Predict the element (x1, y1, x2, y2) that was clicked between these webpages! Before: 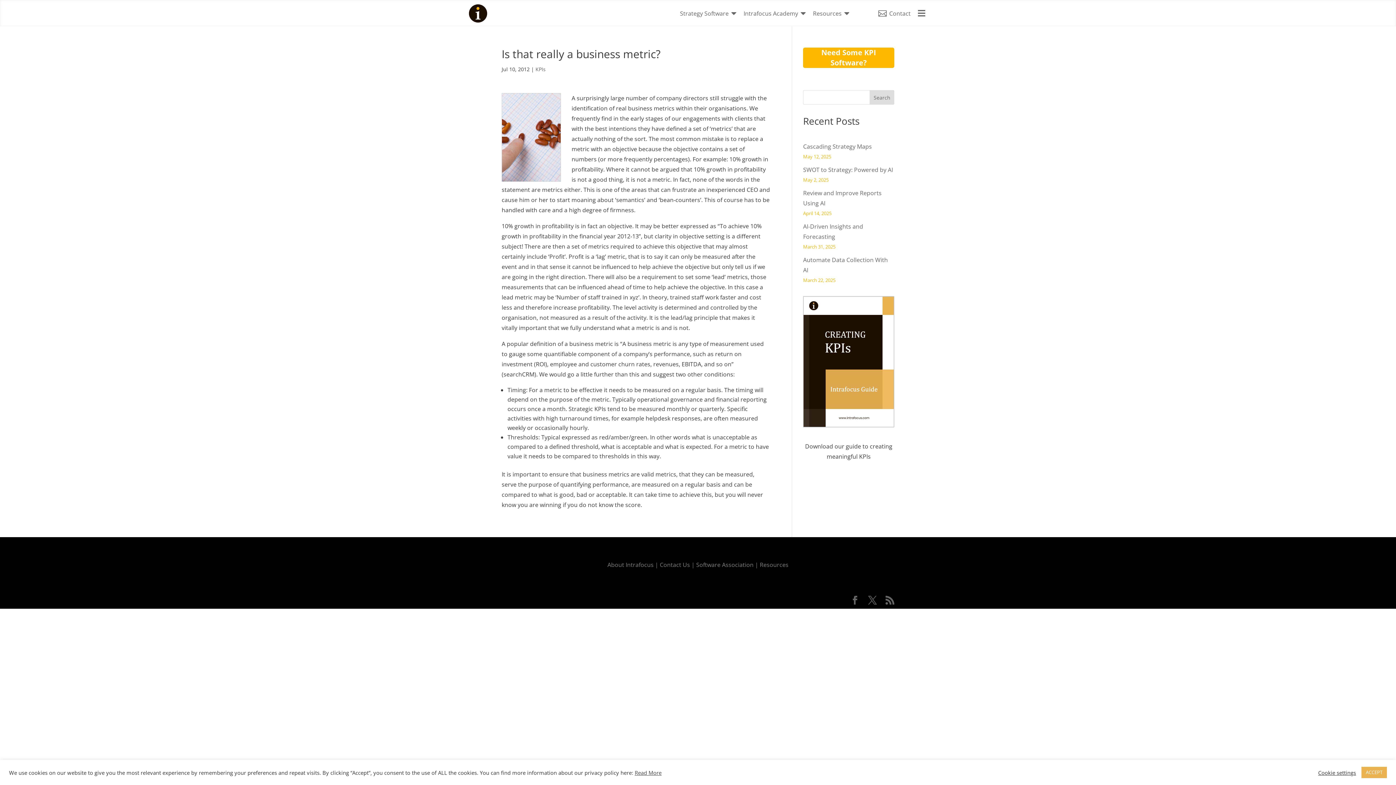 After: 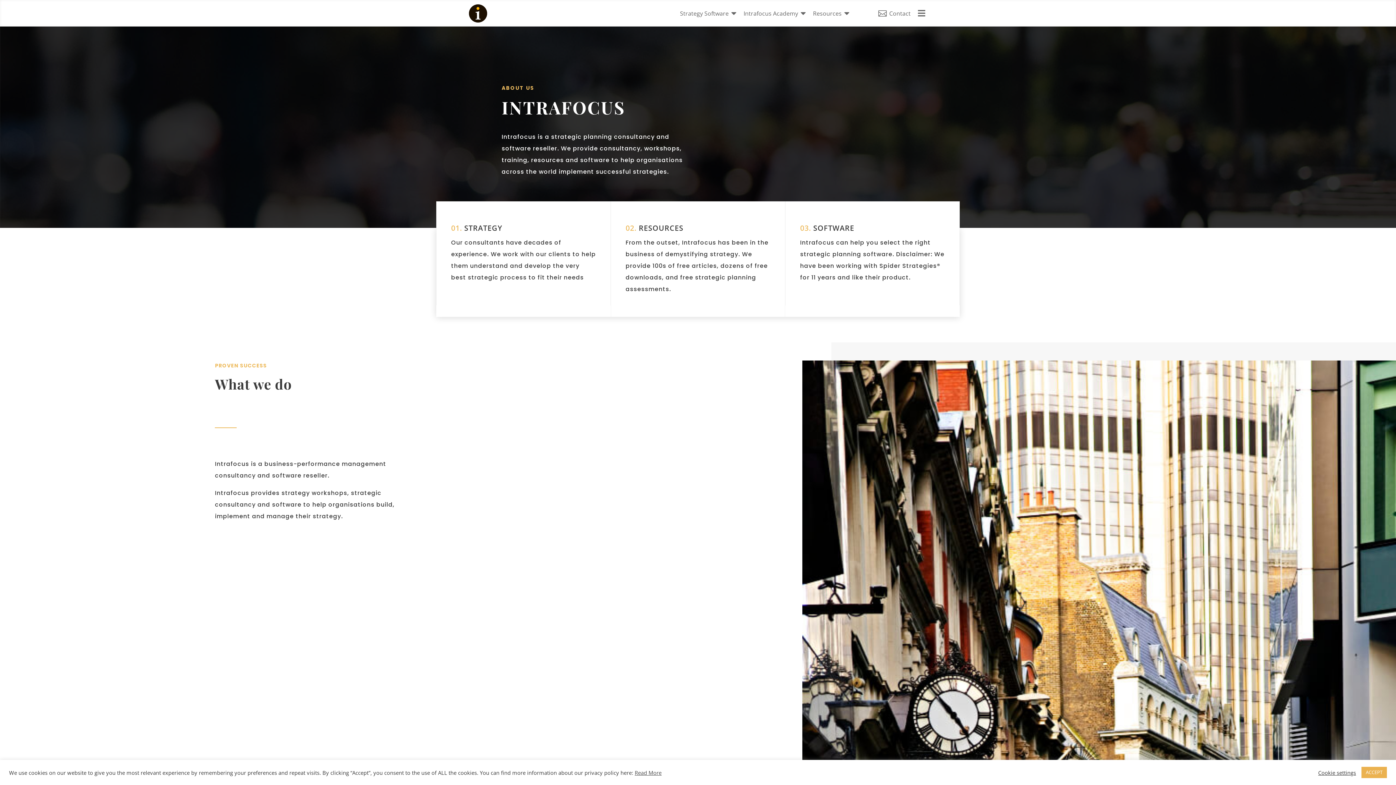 Action: bbox: (607, 561, 660, 569) label: About Intrafocus | 